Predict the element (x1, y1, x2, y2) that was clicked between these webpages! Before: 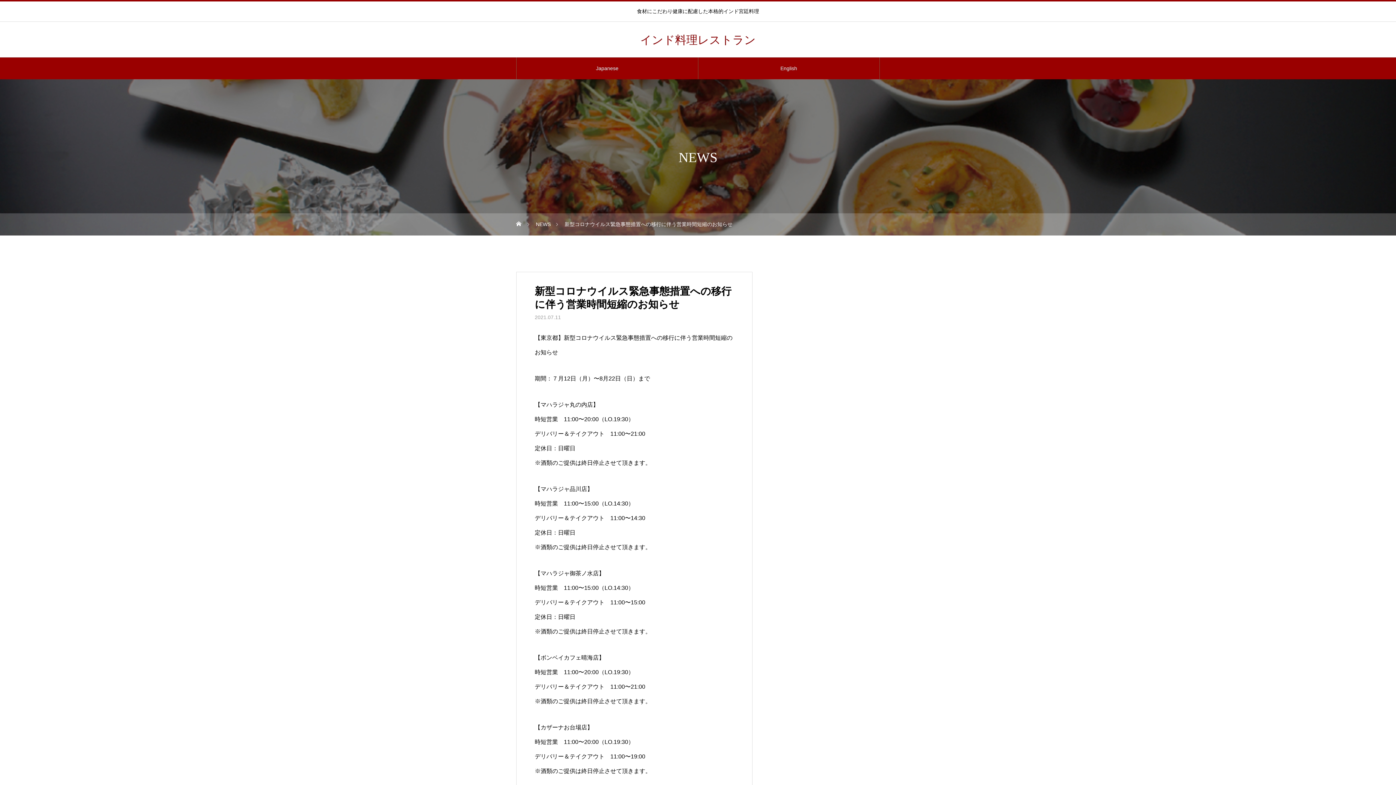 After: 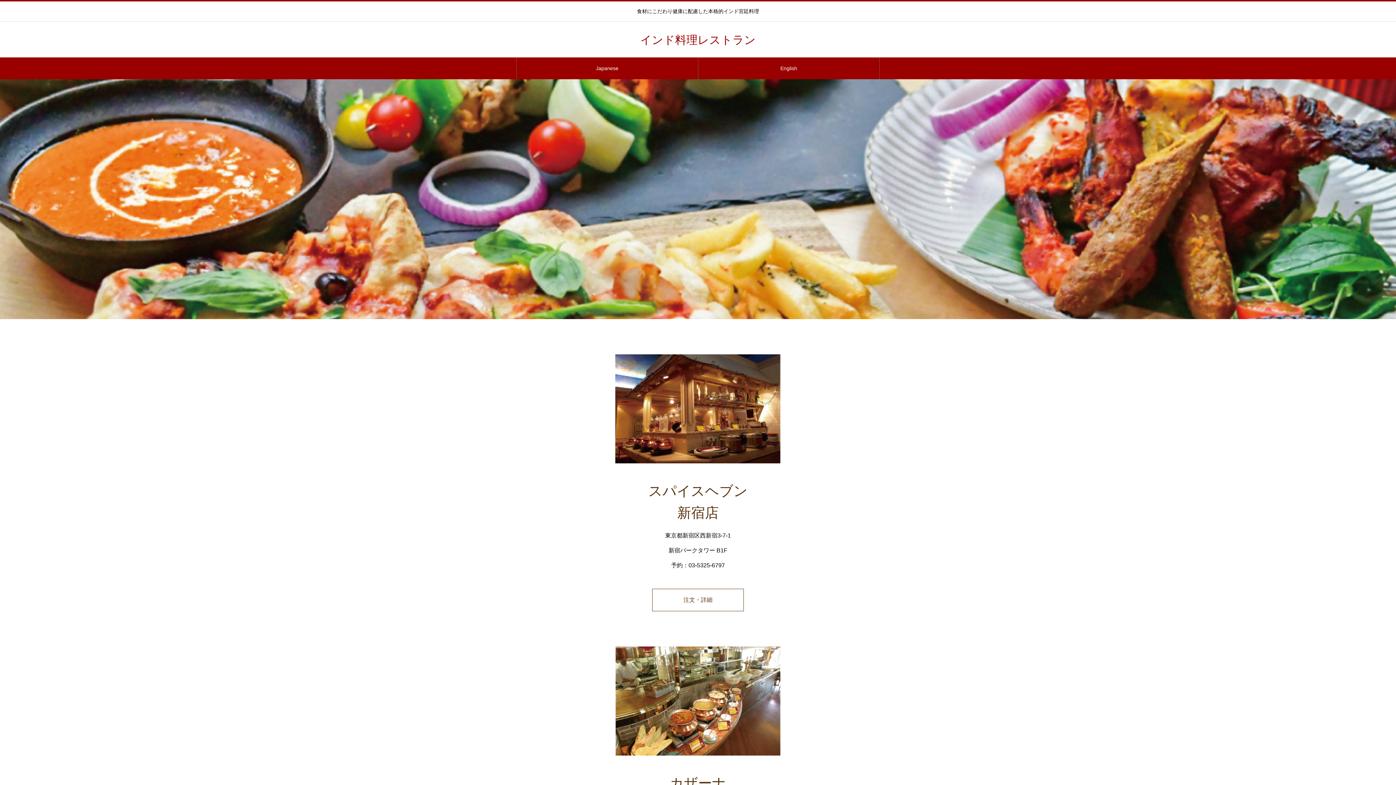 Action: bbox: (516, 57, 698, 79) label: Japanese